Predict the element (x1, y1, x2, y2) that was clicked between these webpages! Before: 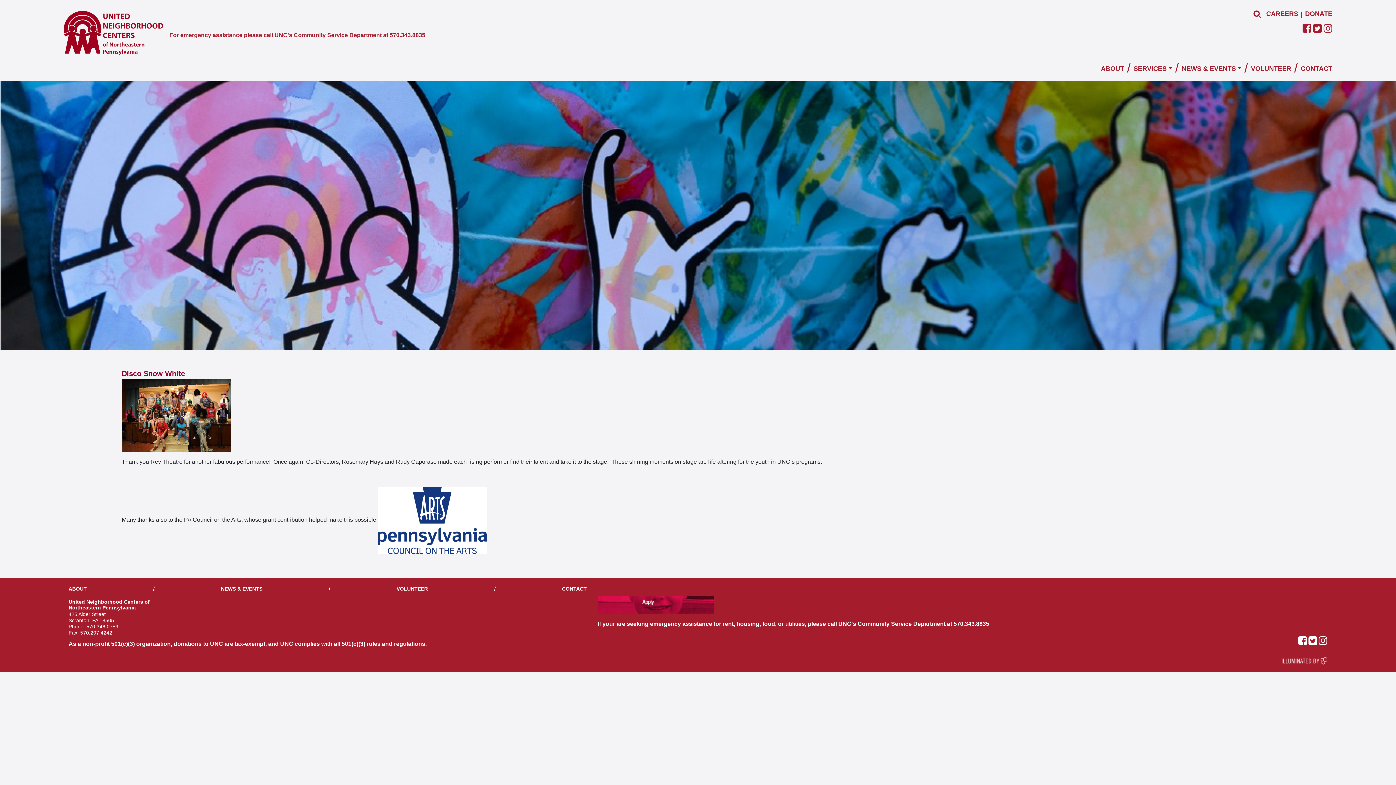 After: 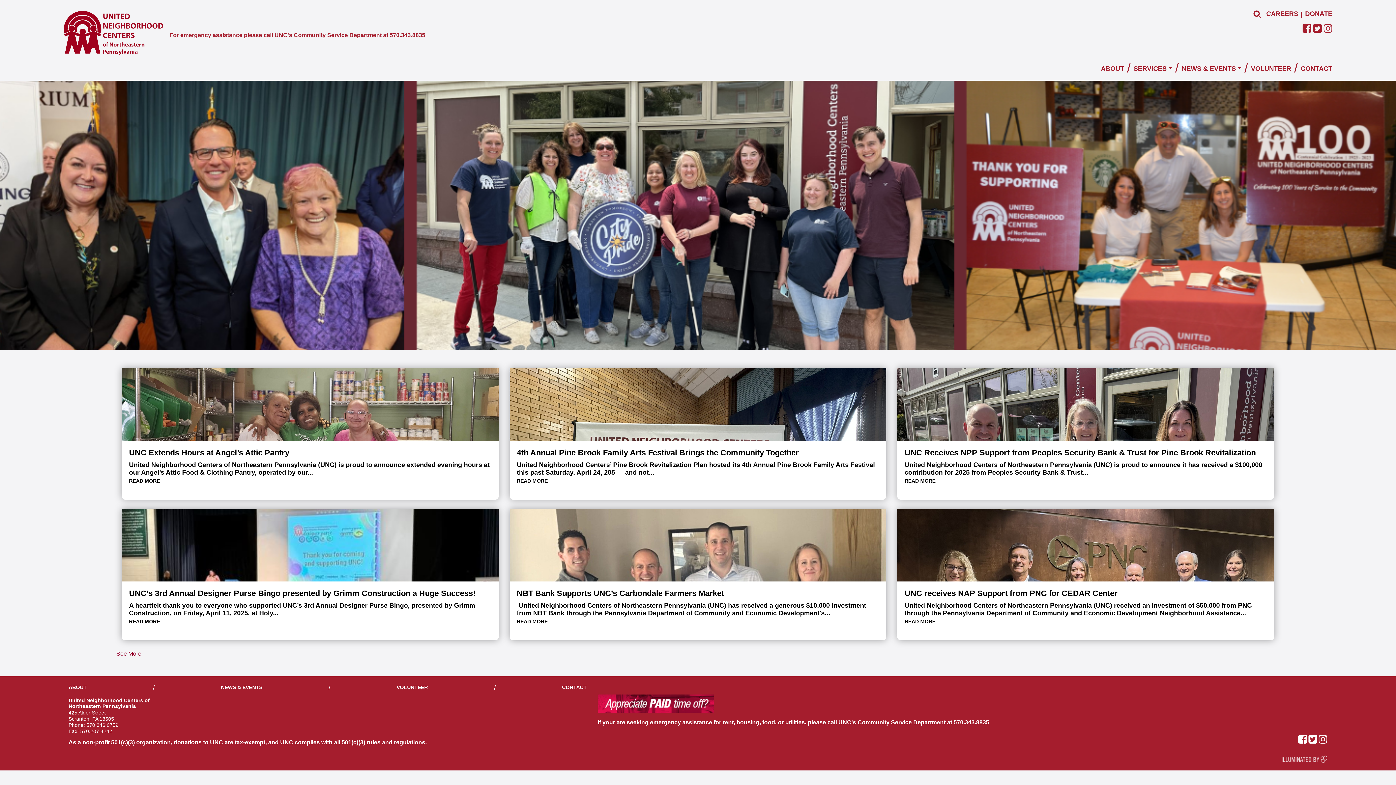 Action: label: NEWS & EVENTS bbox: (221, 585, 262, 593)